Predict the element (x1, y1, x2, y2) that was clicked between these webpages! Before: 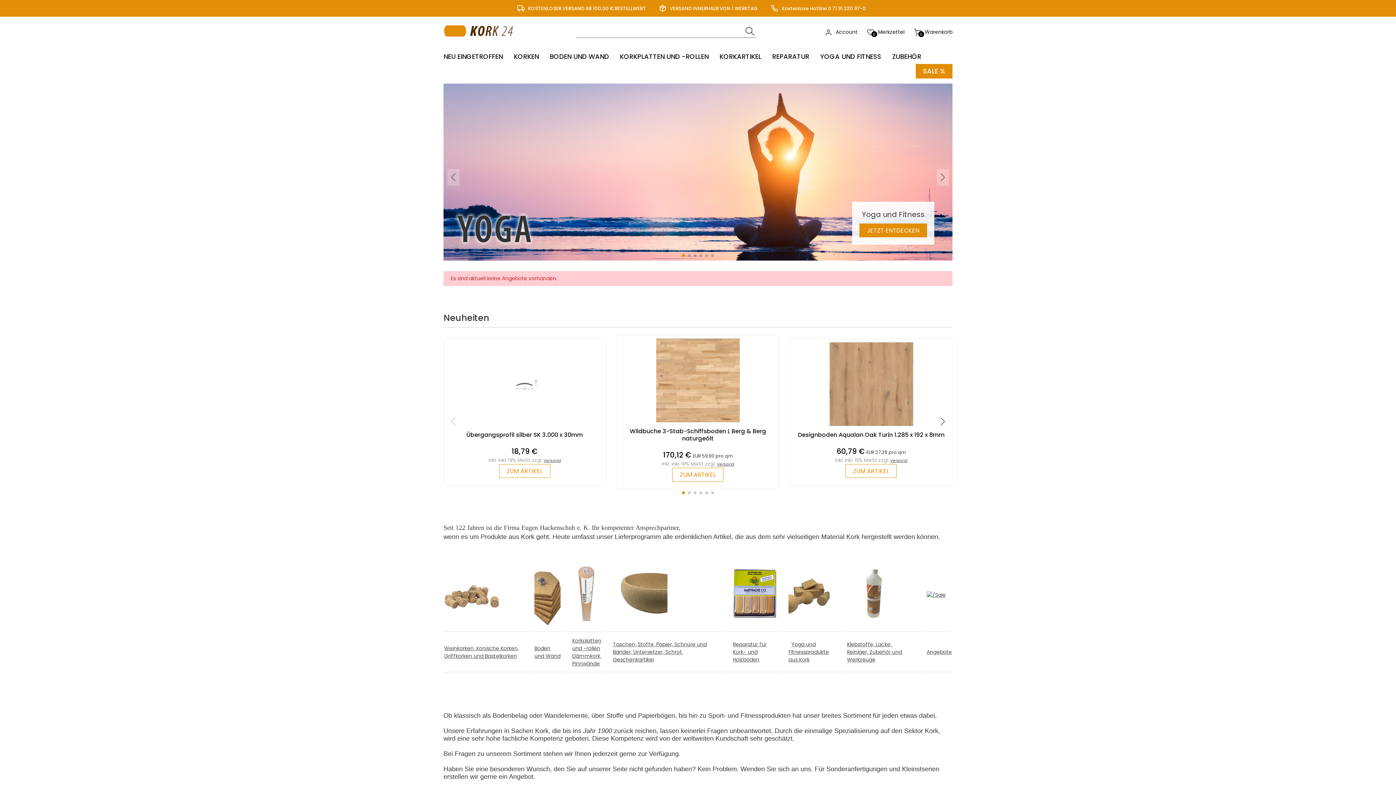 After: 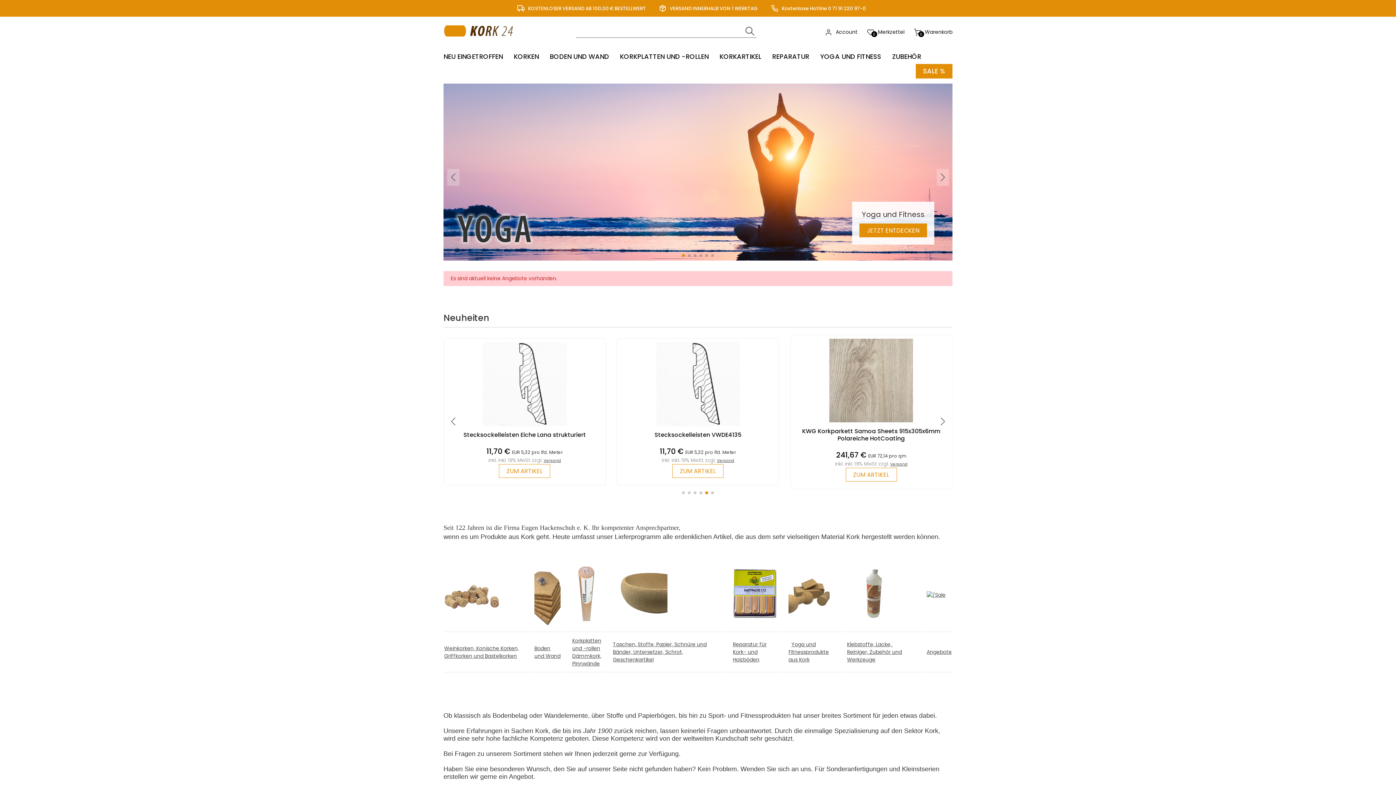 Action: label: Go to slide 5 bbox: (705, 491, 708, 494)